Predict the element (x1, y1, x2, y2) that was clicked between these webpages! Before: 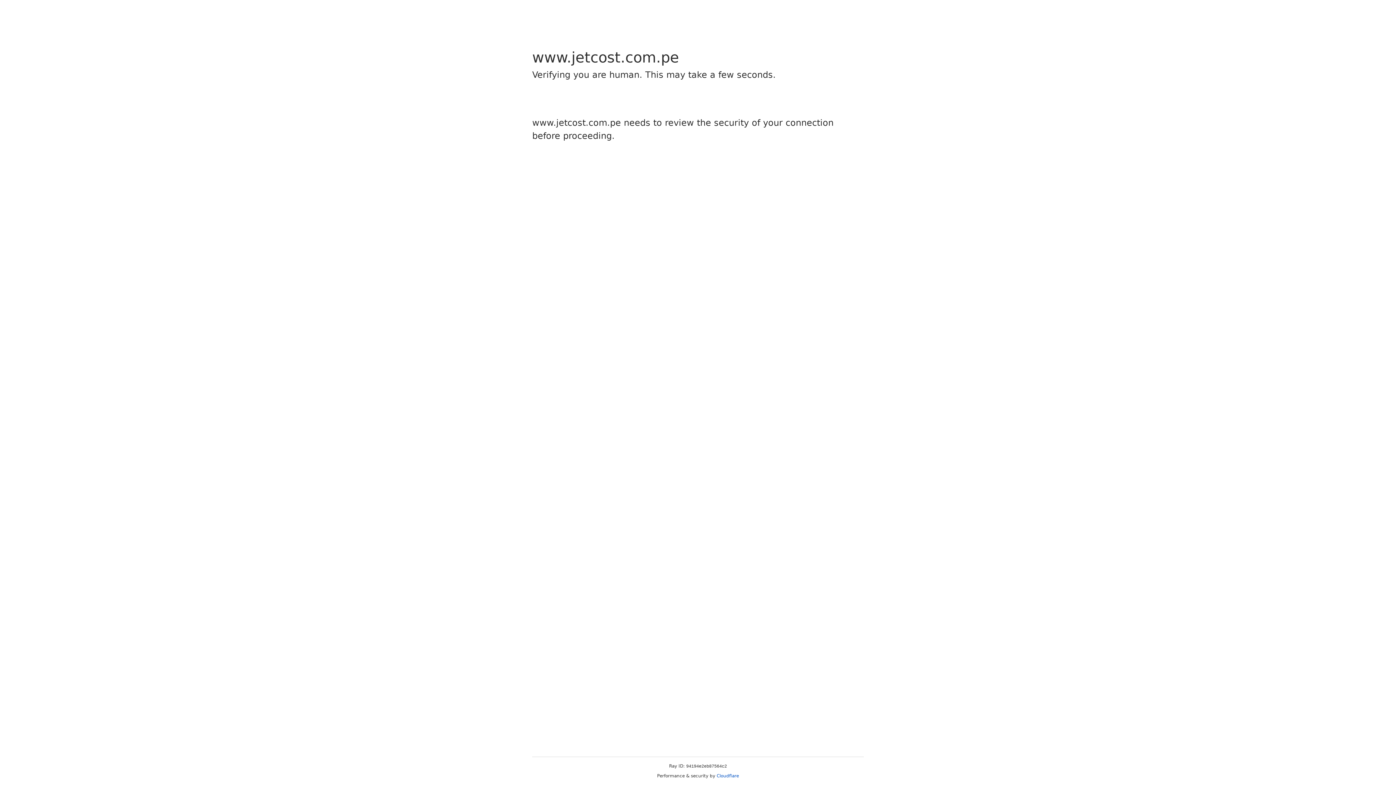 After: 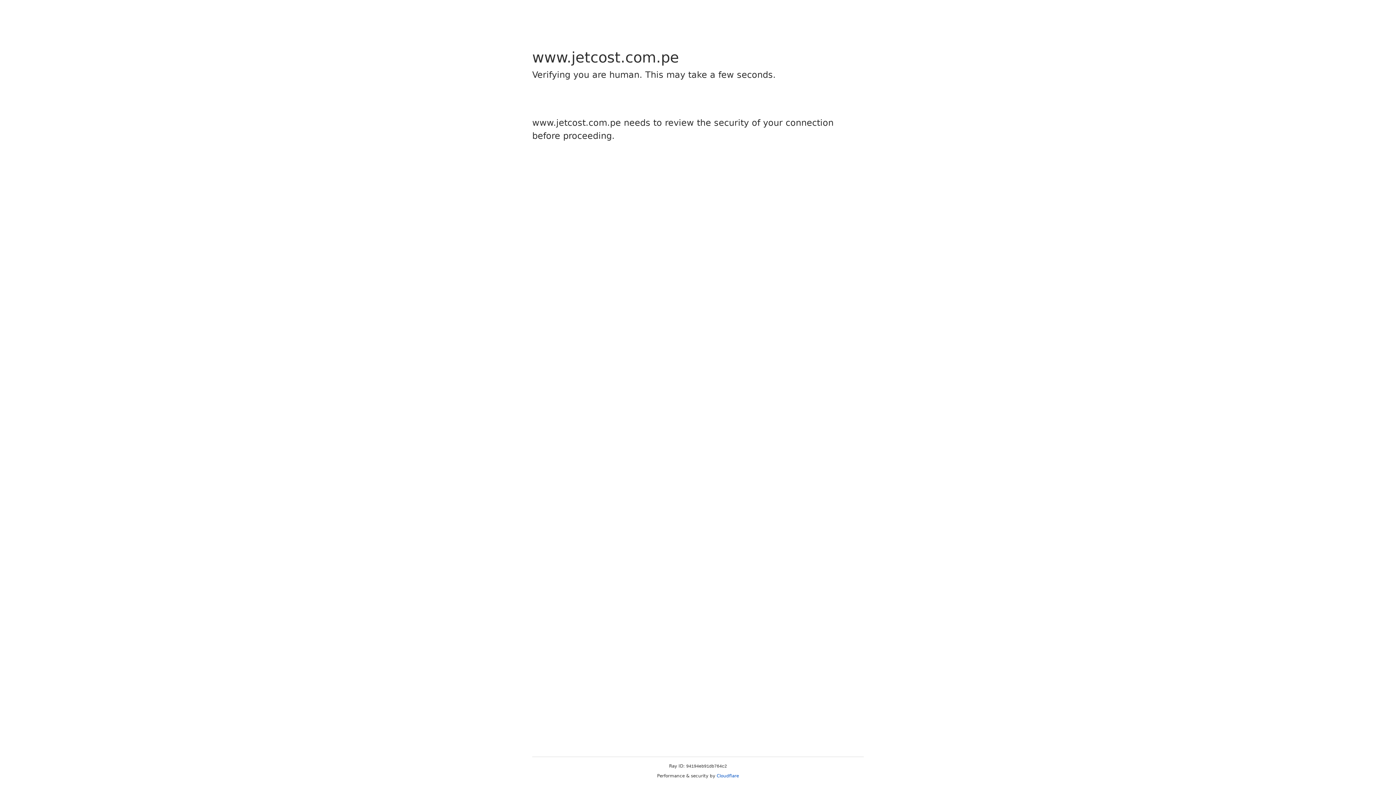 Action: label: Cloudflare bbox: (716, 773, 739, 778)